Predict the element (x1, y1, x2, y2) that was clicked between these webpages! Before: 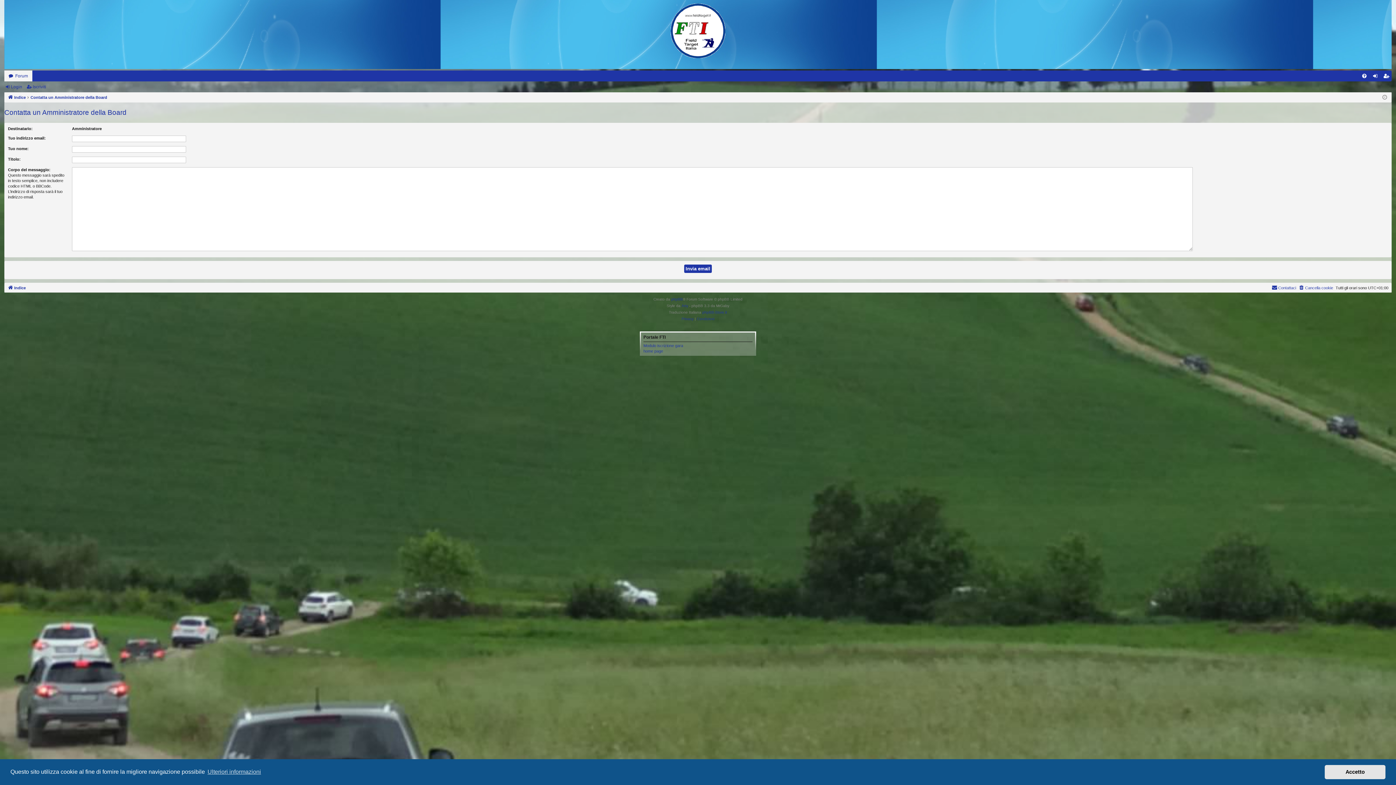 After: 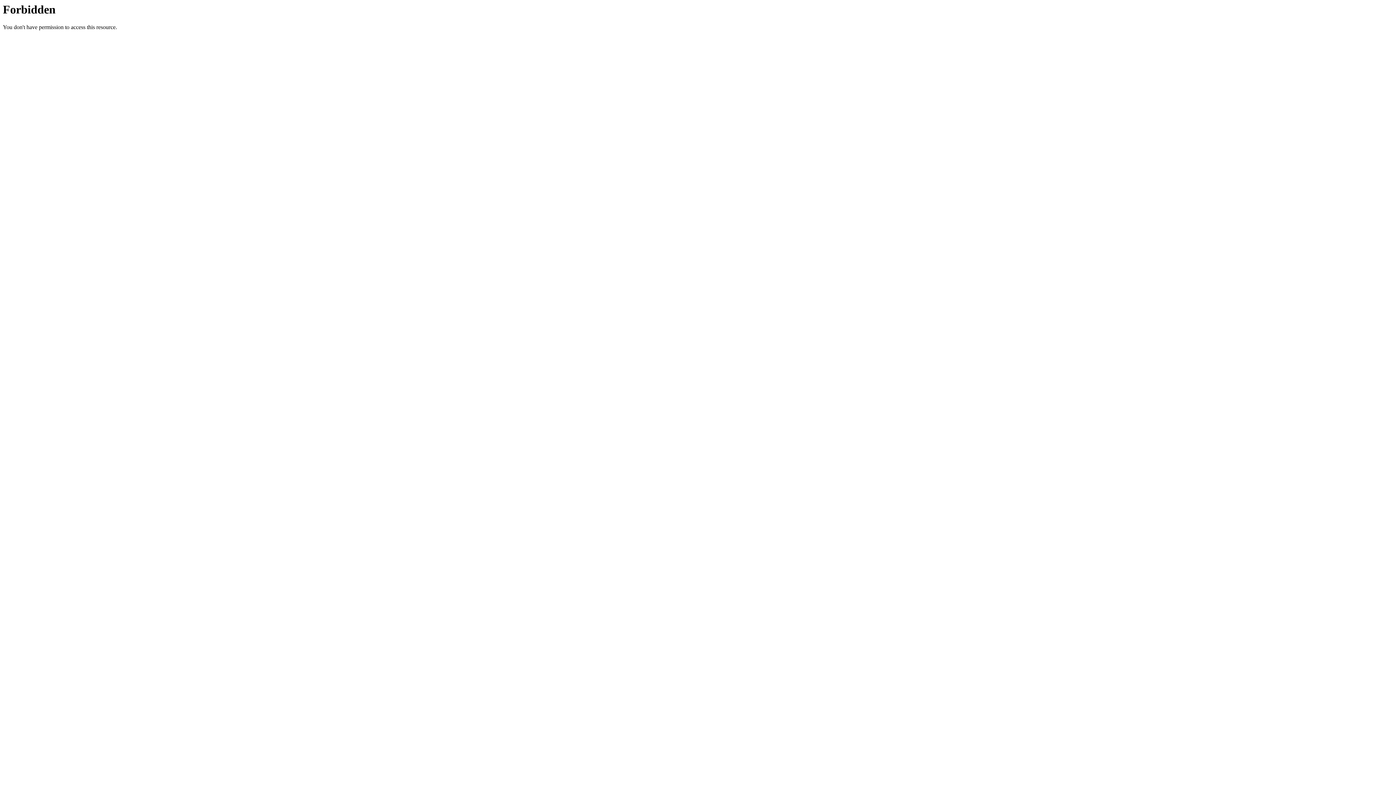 Action: bbox: (702, 309, 727, 316) label: phpBB-Store.it